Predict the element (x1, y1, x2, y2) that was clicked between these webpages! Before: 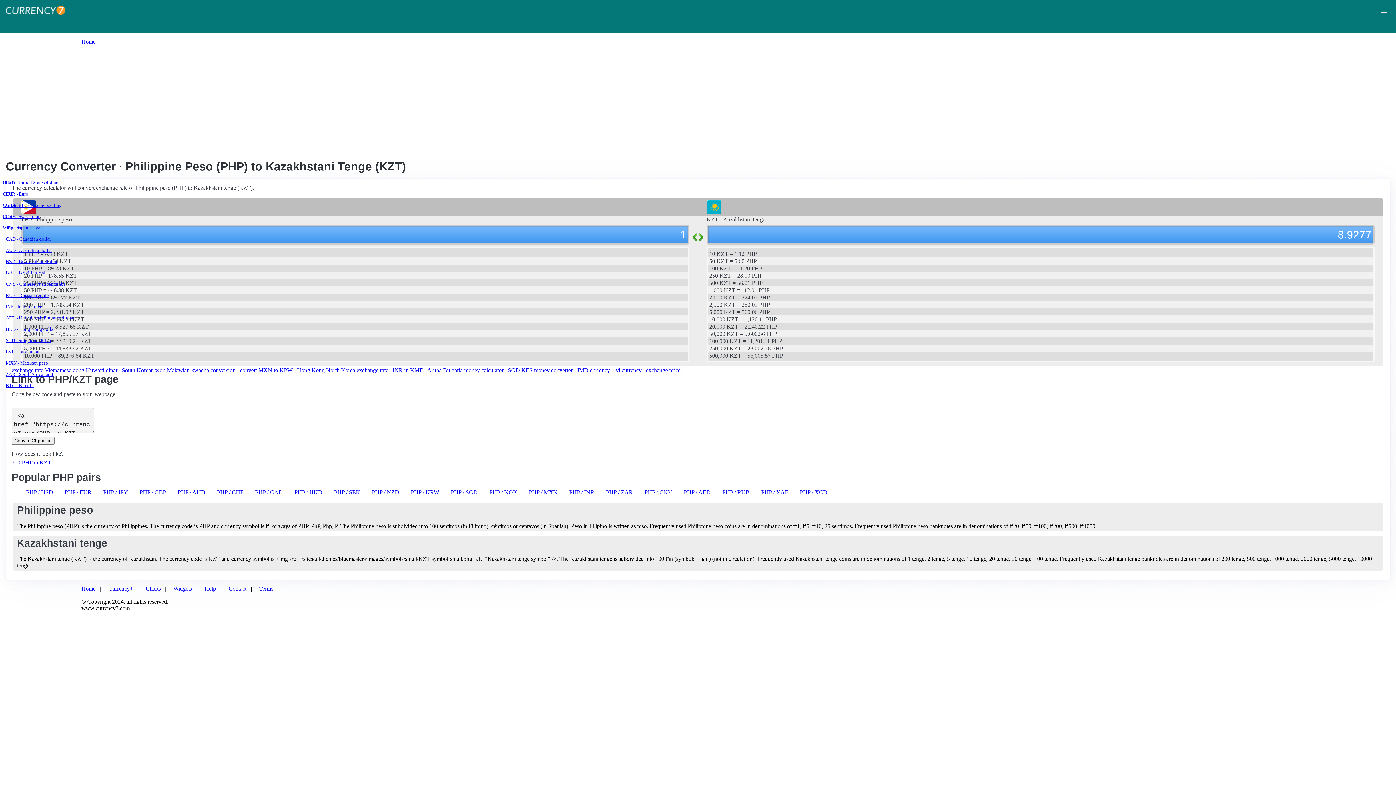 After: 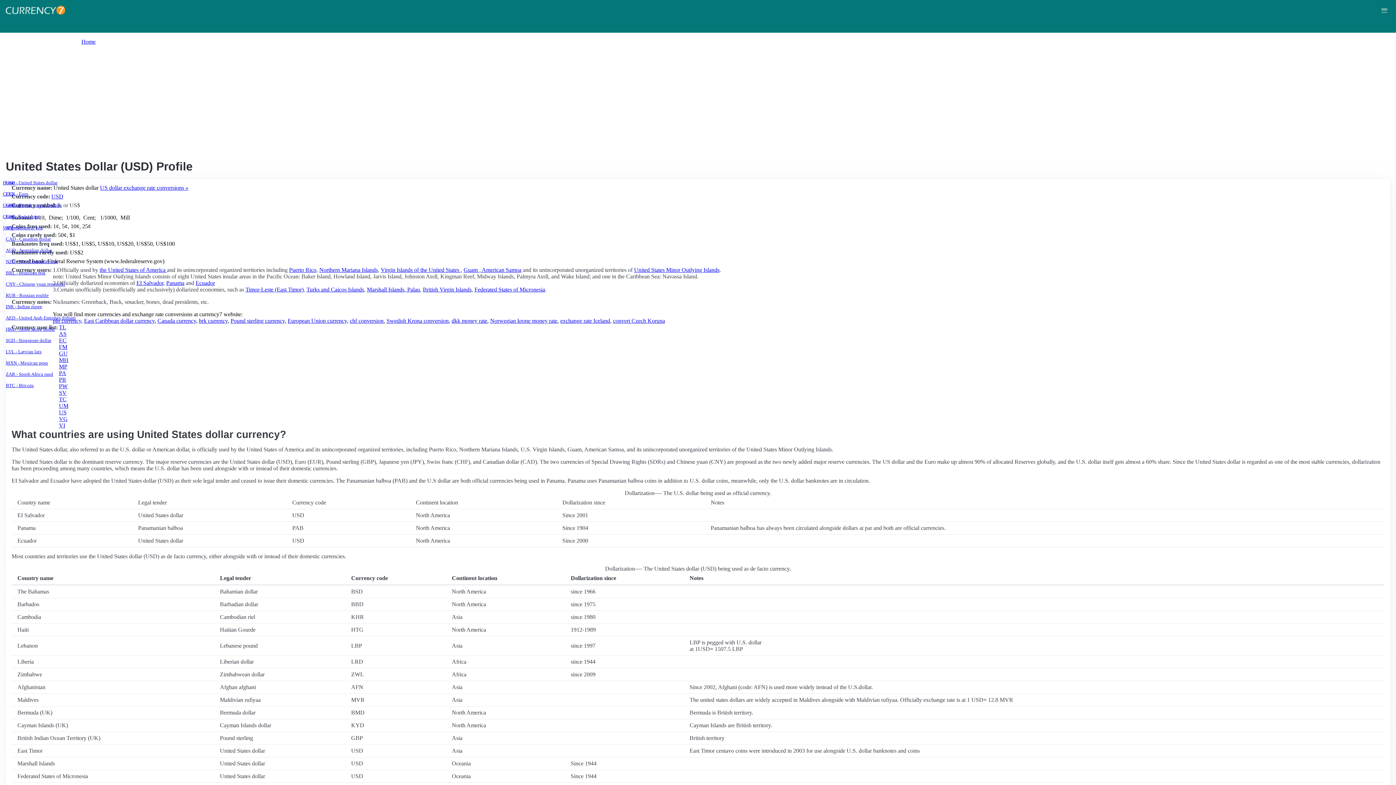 Action: label: USD - United States dollar bbox: (5, 180, 1387, 185)